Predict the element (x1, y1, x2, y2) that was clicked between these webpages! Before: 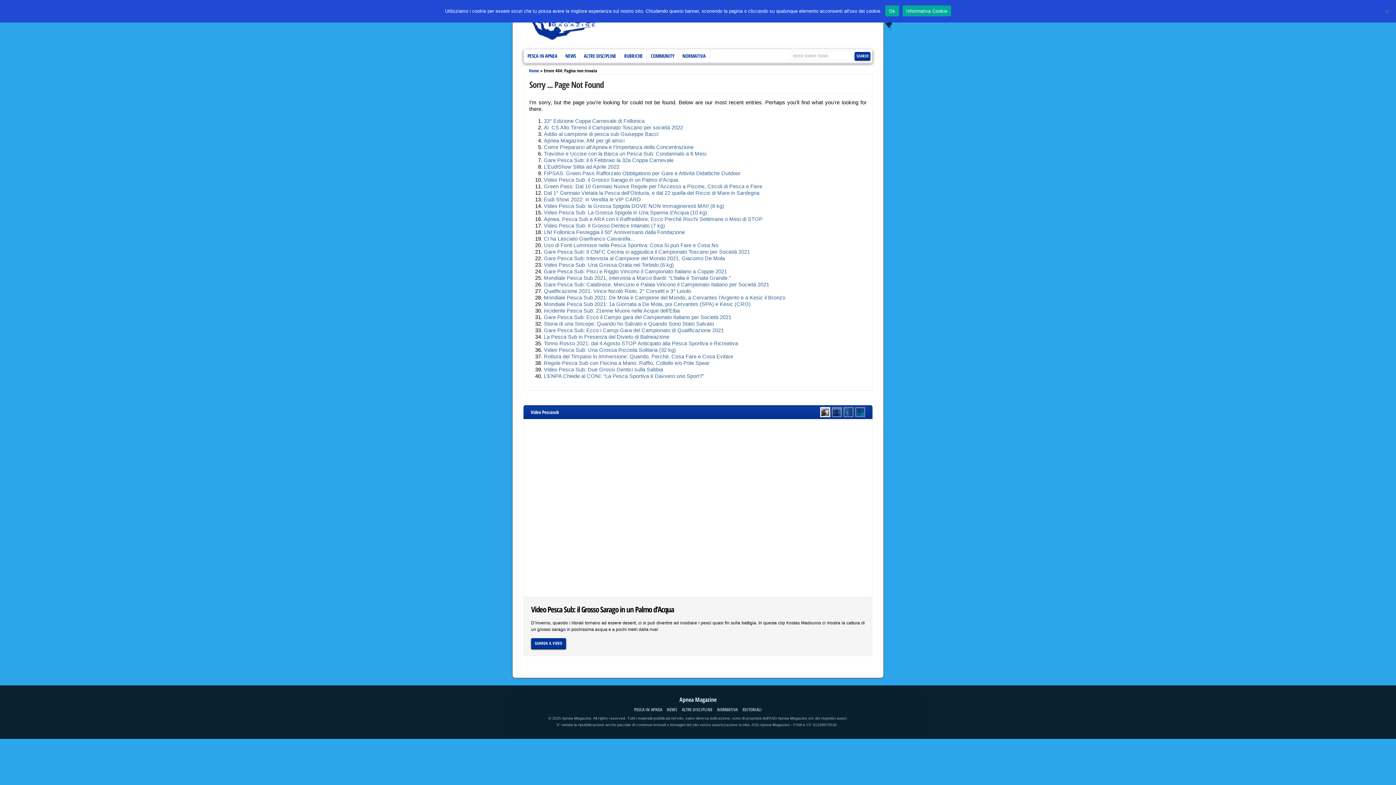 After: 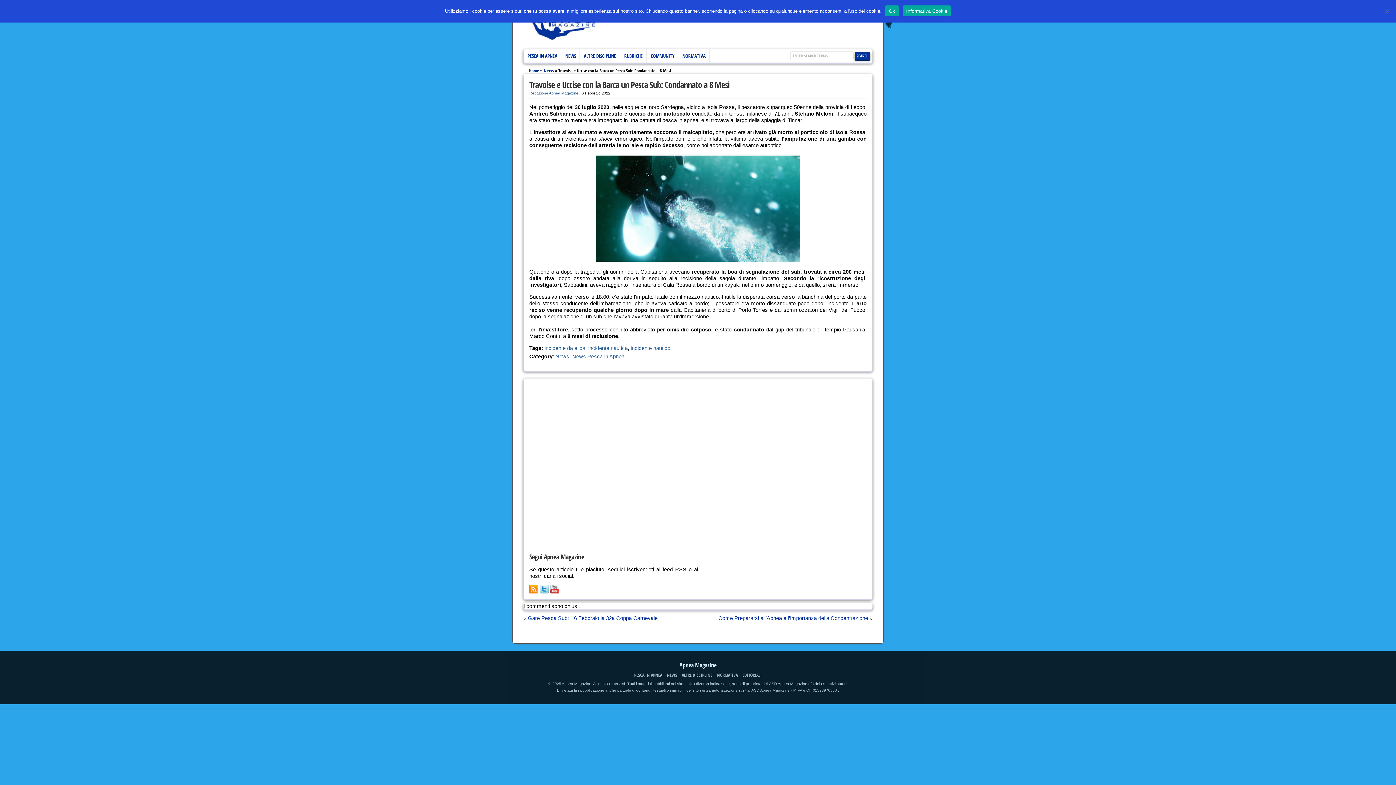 Action: label: Travolse e Uccise con la Barca un Pesca Sub: Condannato a 8 Mesi bbox: (544, 150, 706, 156)